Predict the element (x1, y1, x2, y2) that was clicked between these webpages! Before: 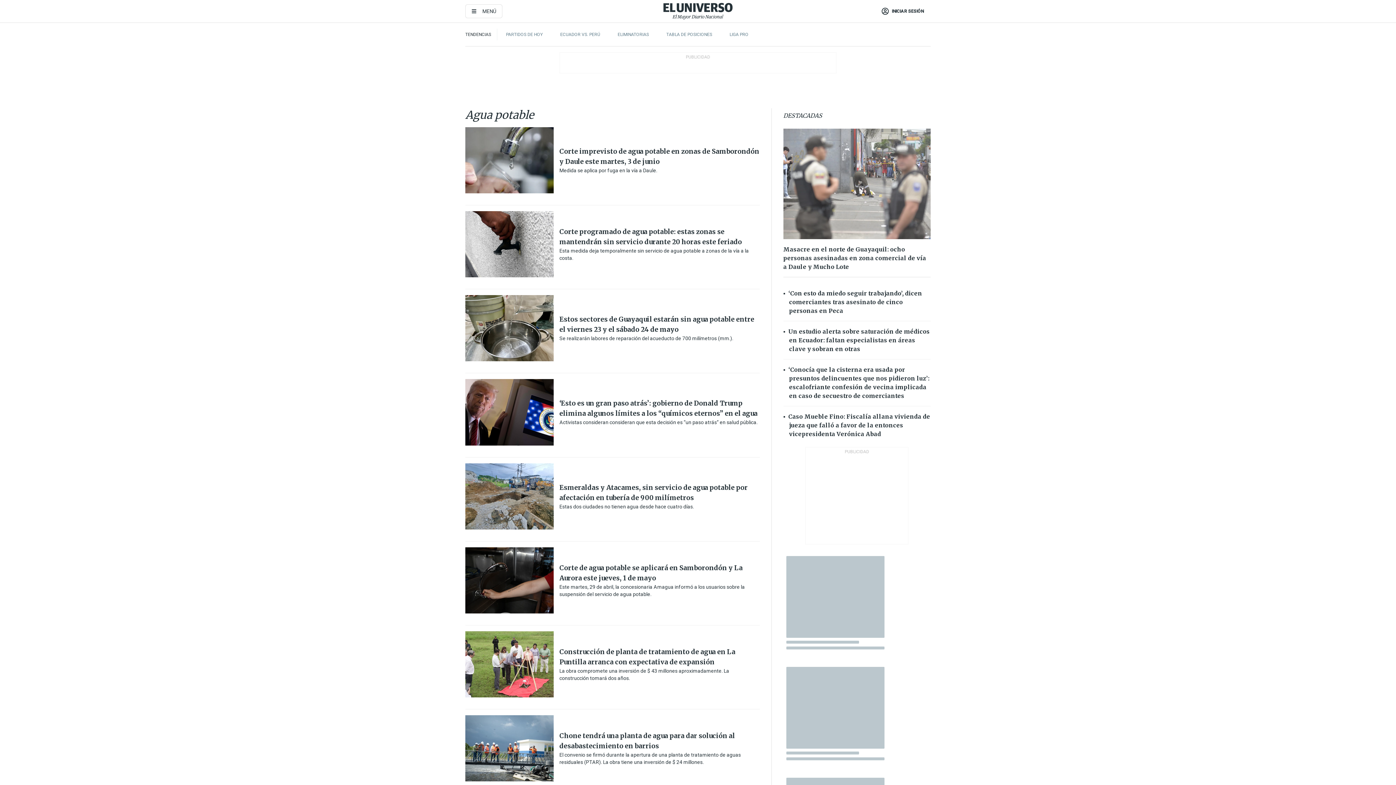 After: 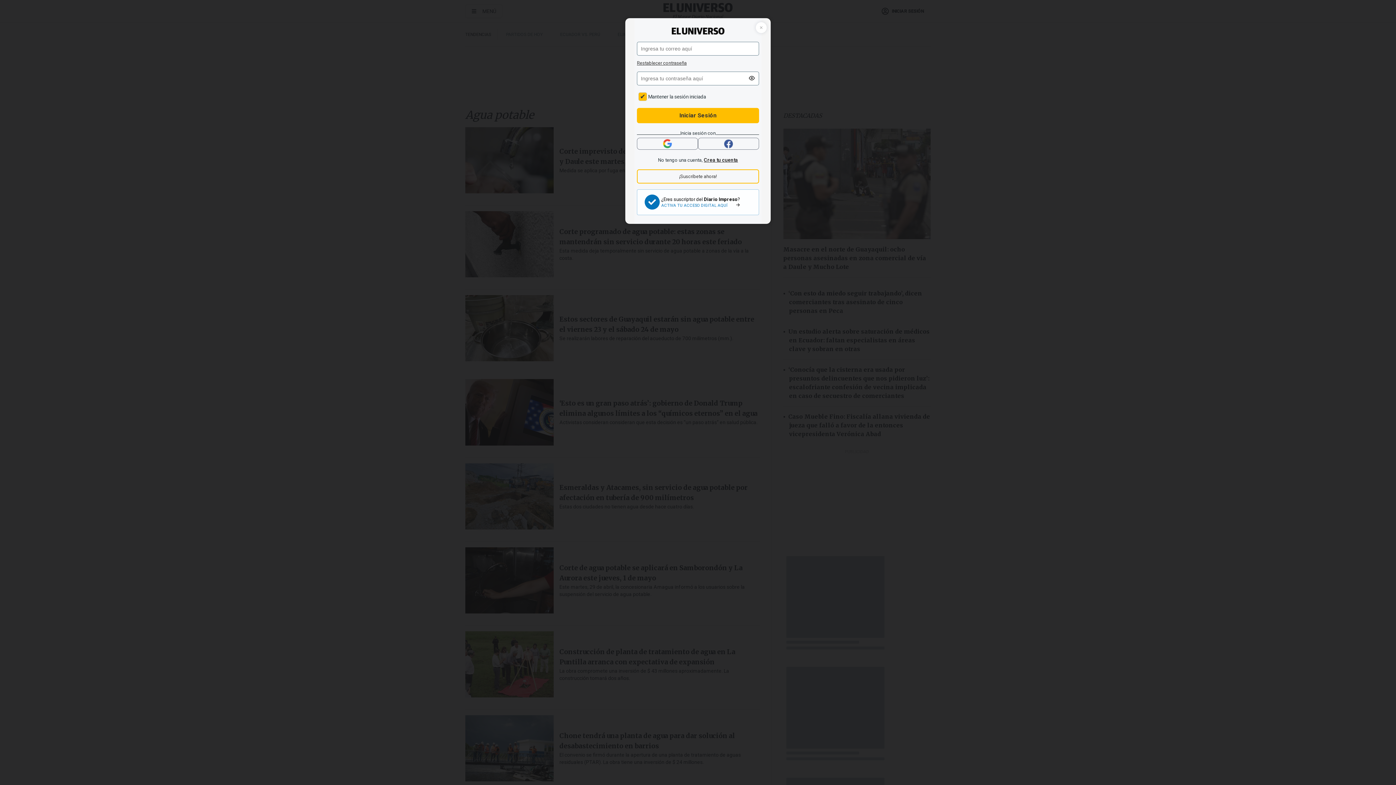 Action: label: button general bbox: (874, 3, 930, 18)